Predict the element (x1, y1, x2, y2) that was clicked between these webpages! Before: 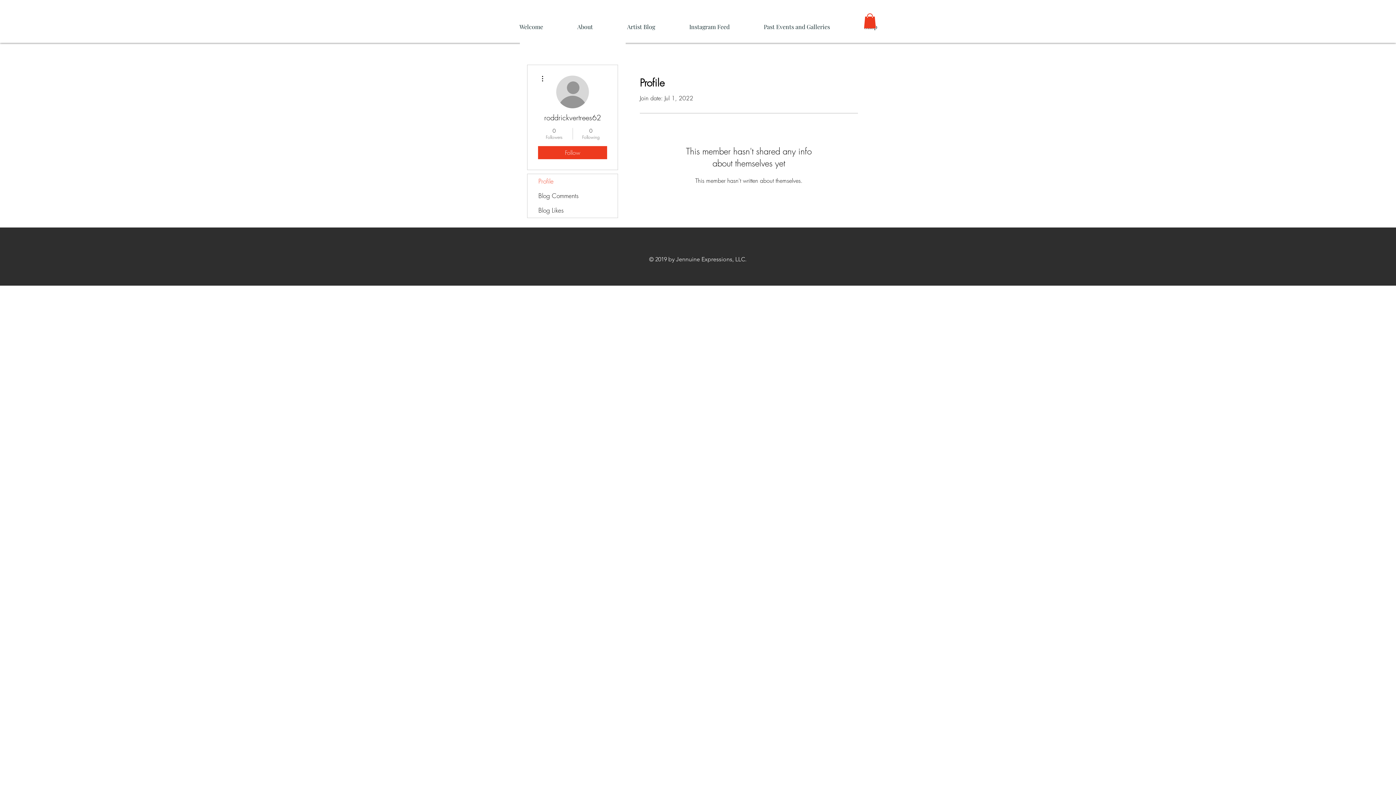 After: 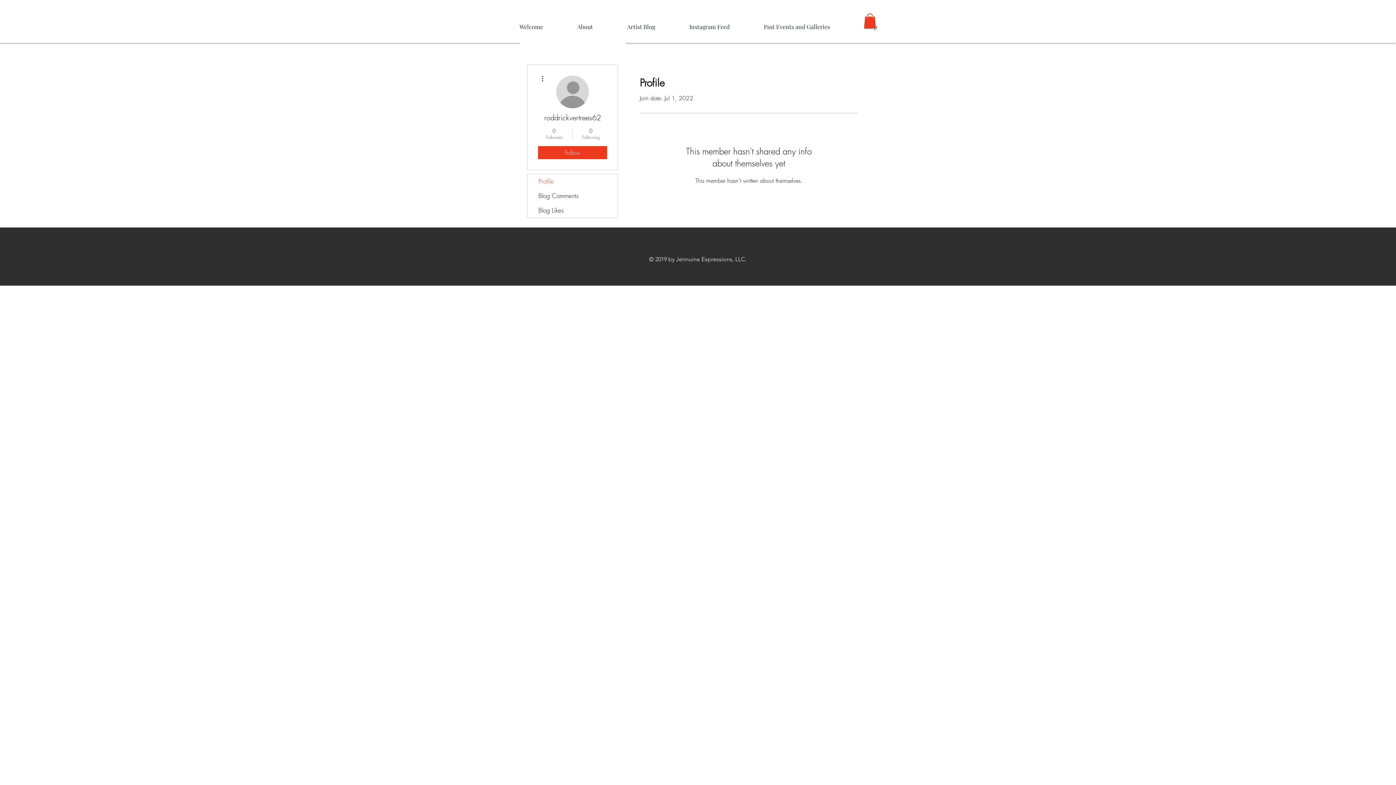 Action: bbox: (864, 13, 876, 28)